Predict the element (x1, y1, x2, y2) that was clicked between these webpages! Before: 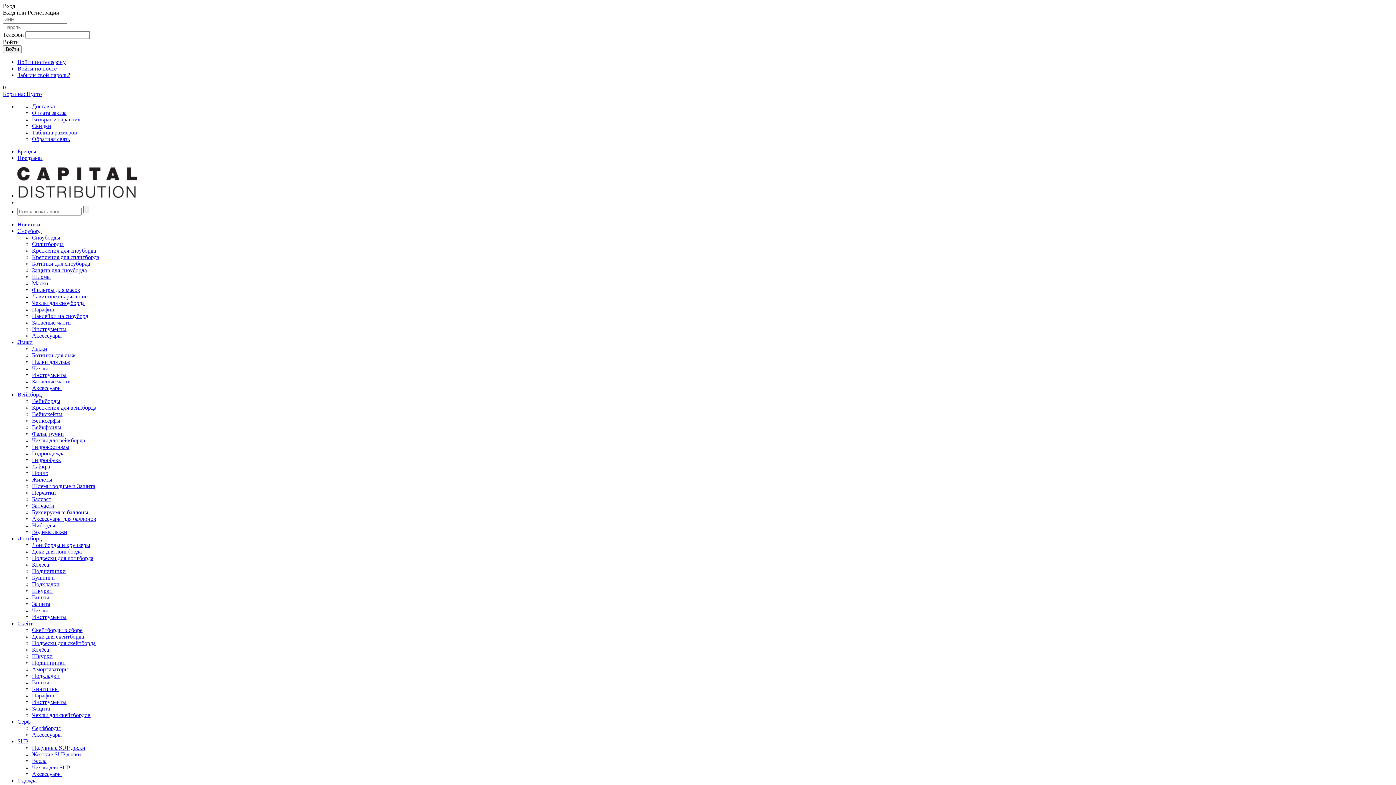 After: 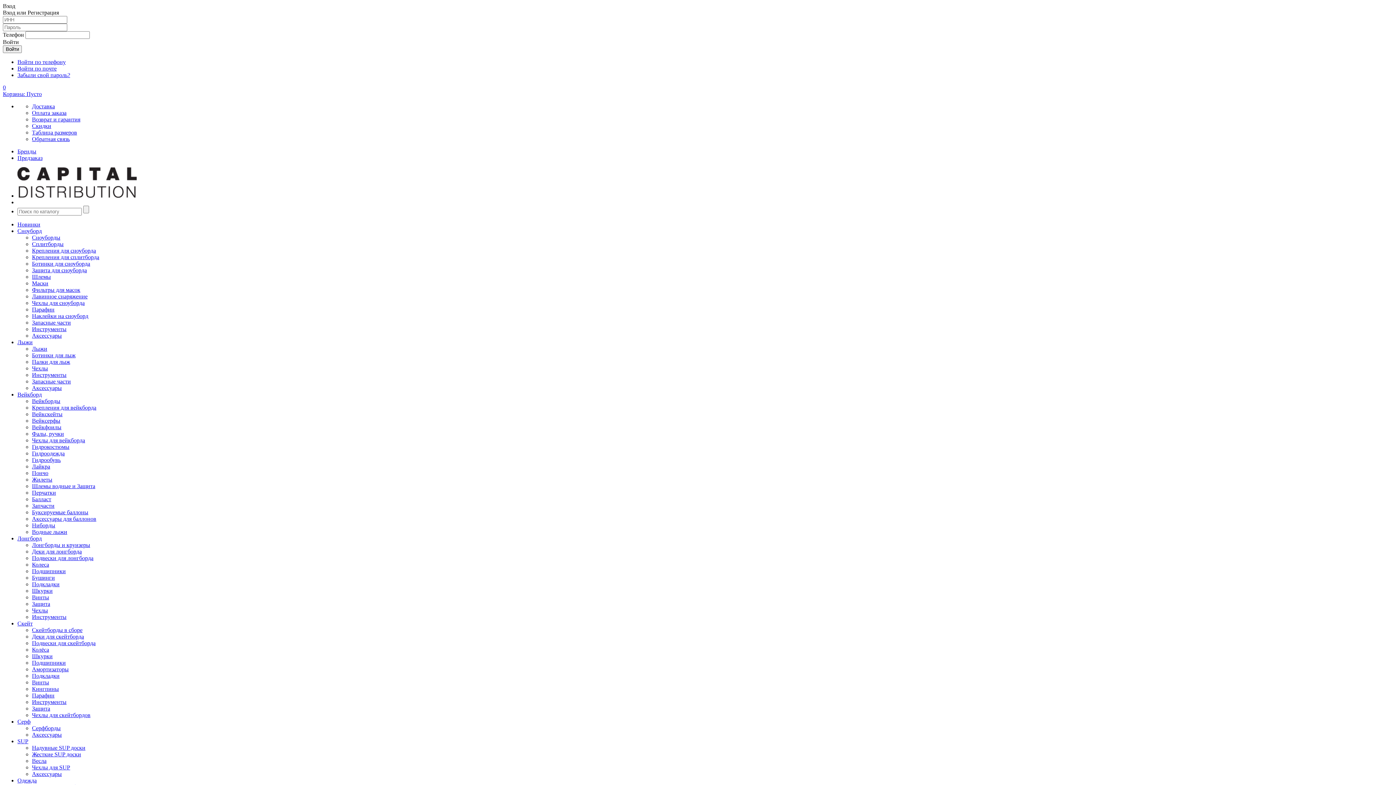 Action: label: Ботинки для сноуборда bbox: (32, 260, 90, 266)